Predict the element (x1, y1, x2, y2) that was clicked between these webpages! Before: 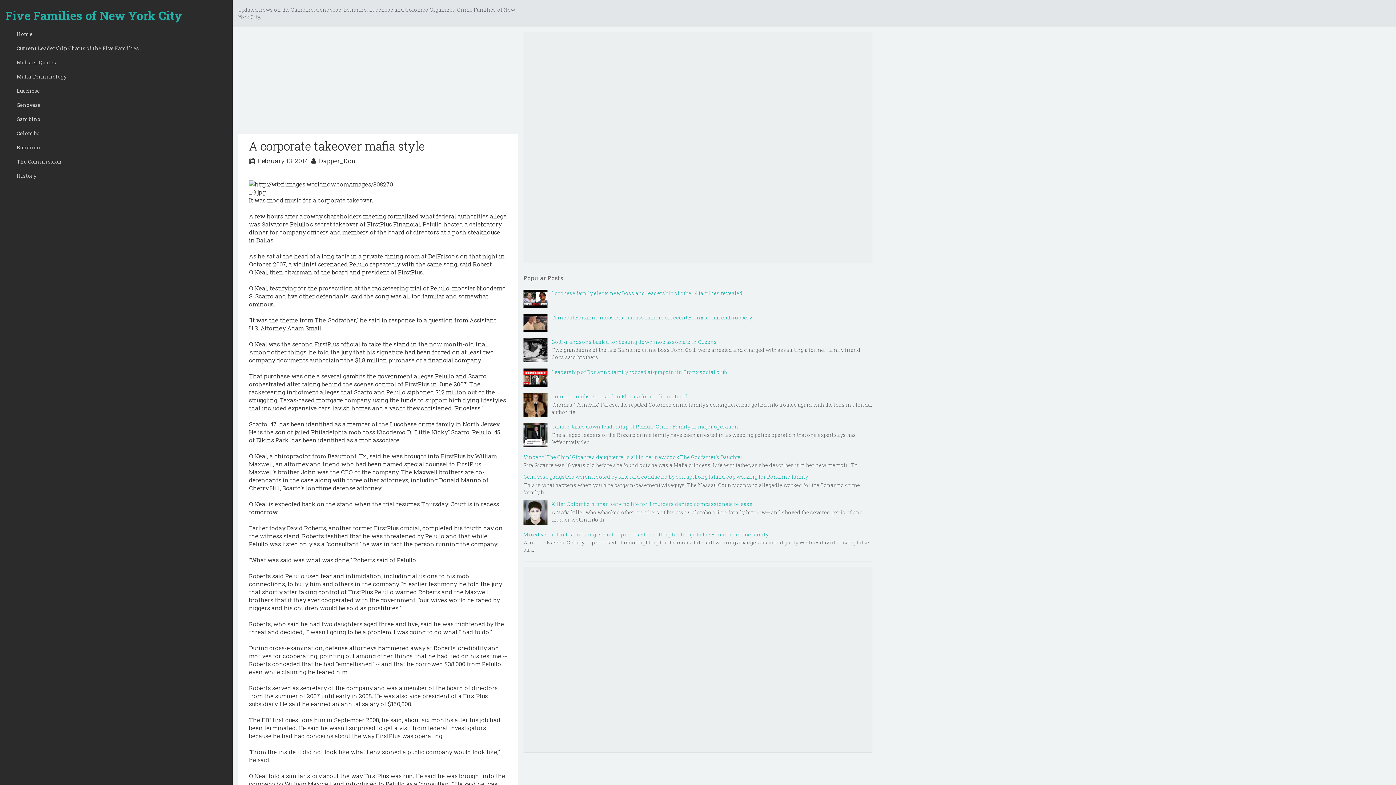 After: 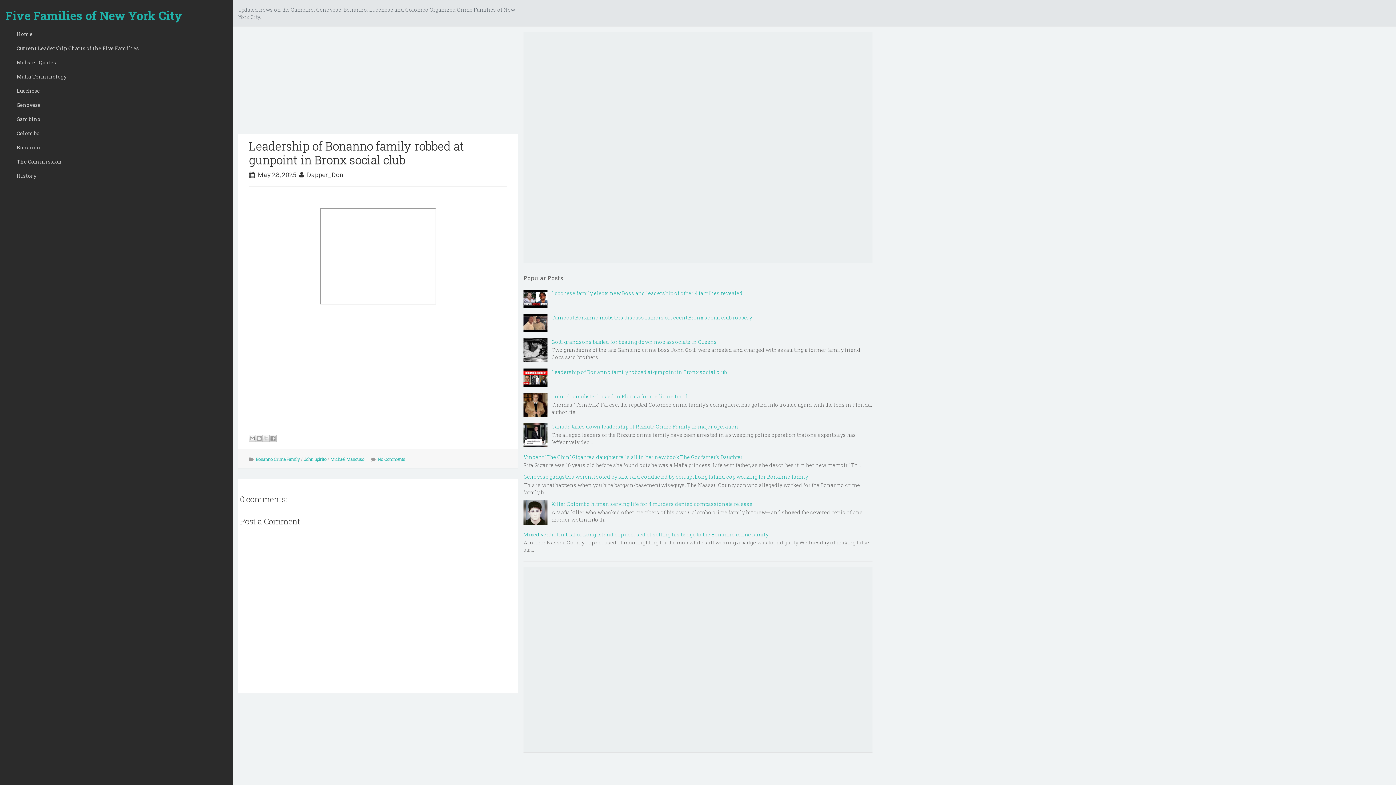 Action: label: Leadership of Bonanno family robbed at gunpoint in Bronx social club bbox: (551, 368, 727, 375)